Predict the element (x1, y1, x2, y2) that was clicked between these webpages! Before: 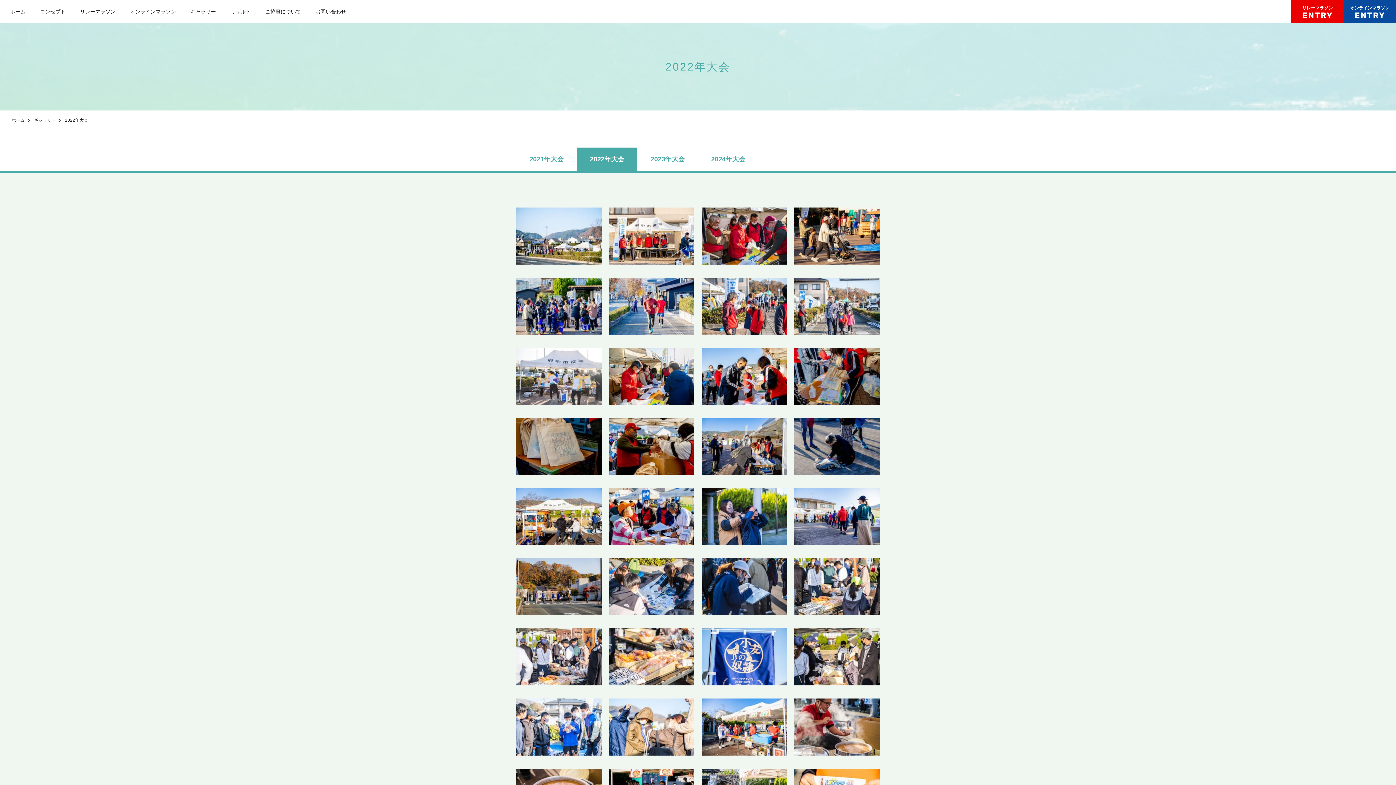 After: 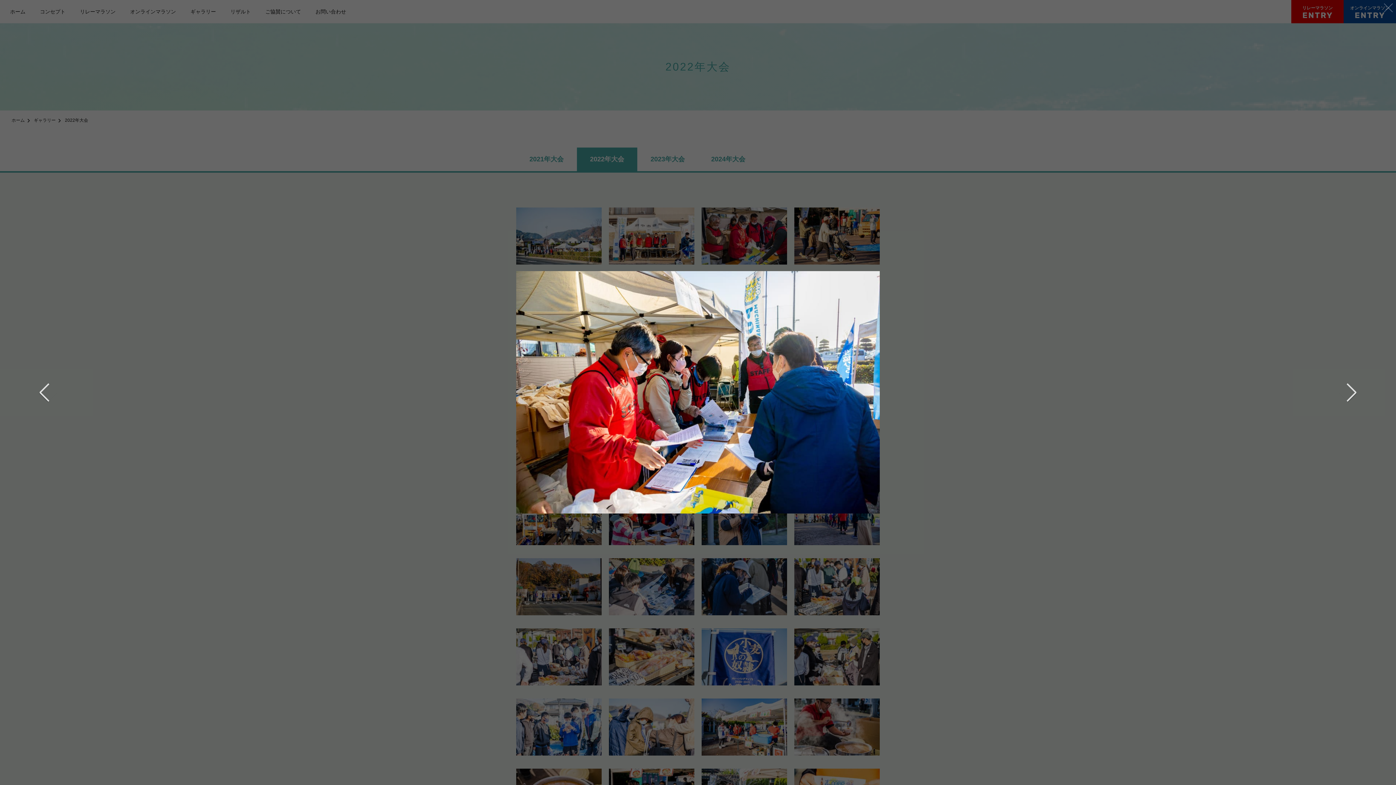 Action: bbox: (609, 348, 694, 405)